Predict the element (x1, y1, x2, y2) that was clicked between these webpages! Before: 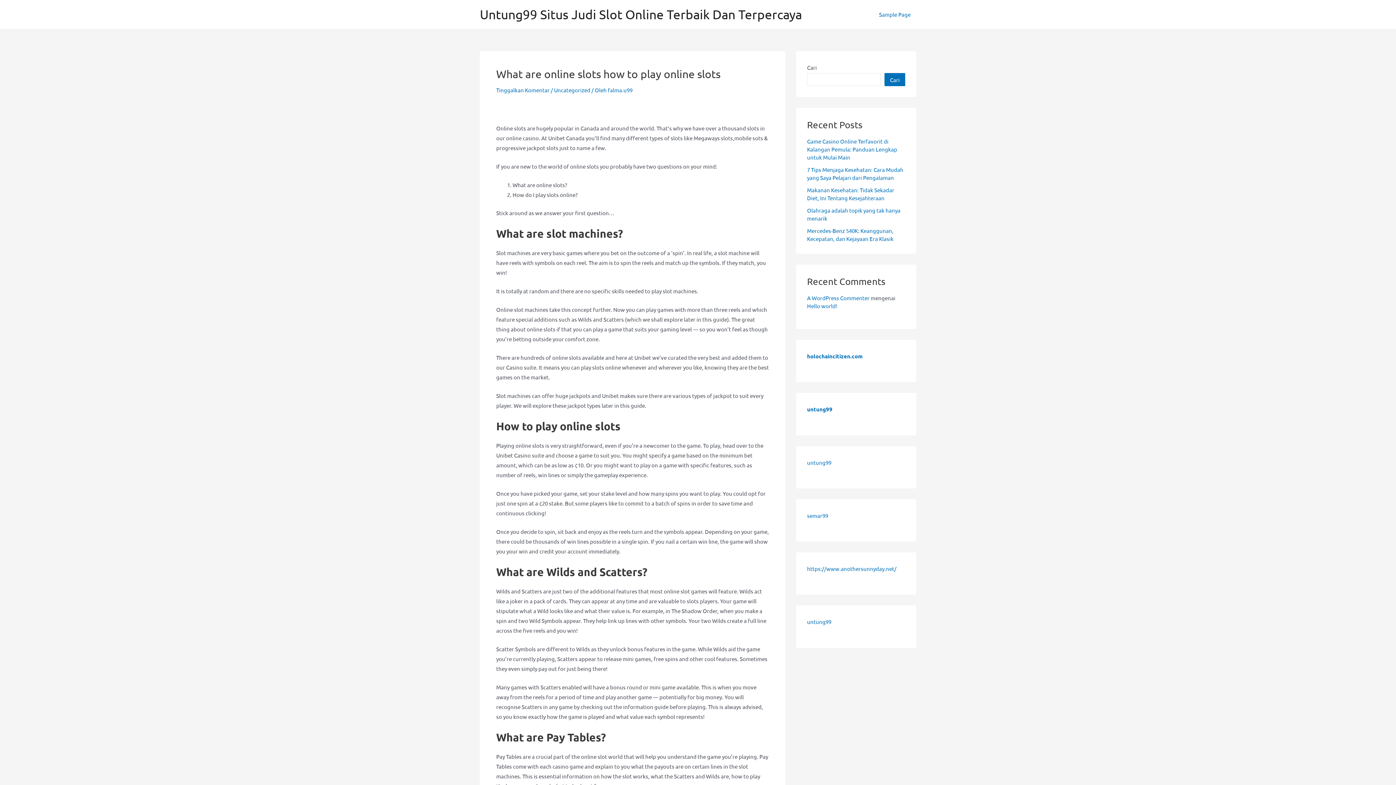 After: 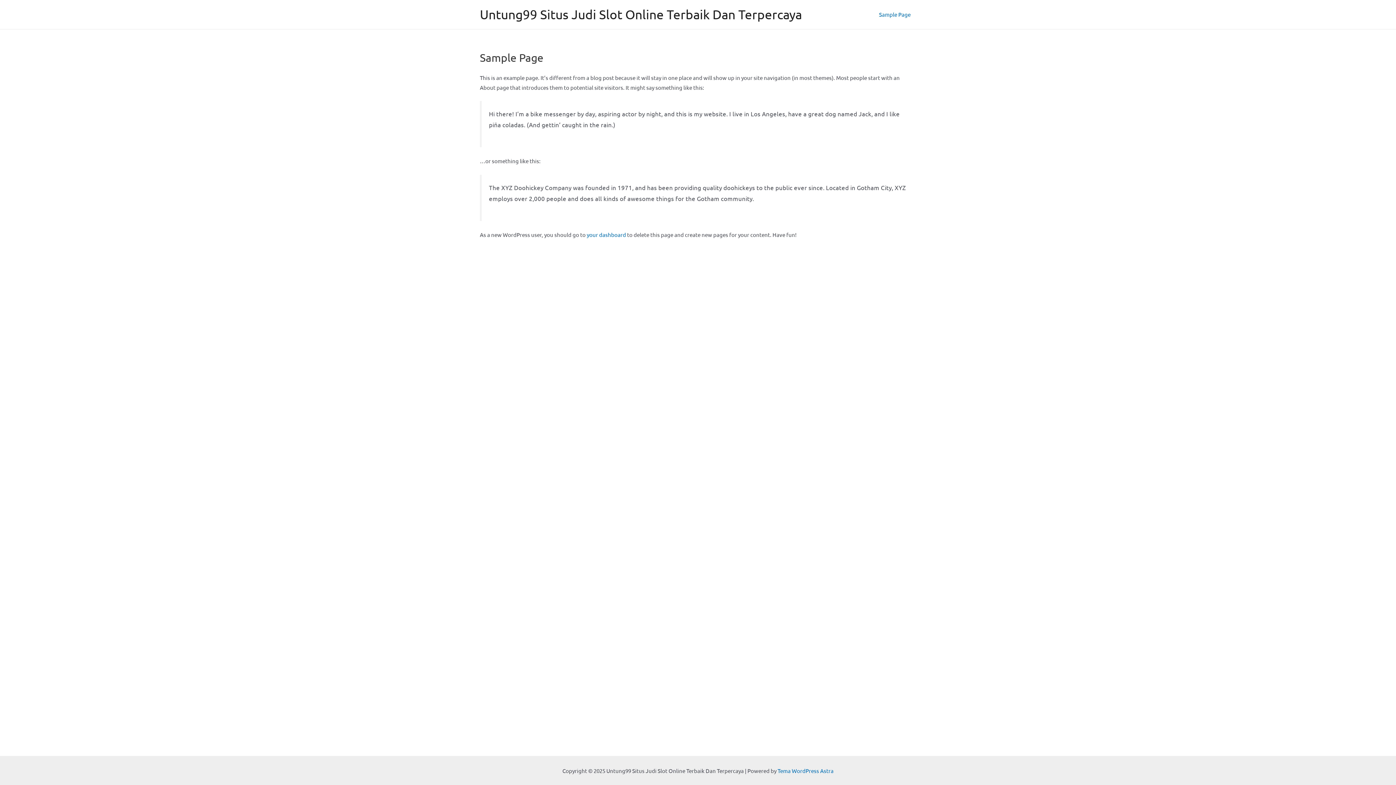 Action: label: Sample Page bbox: (873, 0, 916, 29)